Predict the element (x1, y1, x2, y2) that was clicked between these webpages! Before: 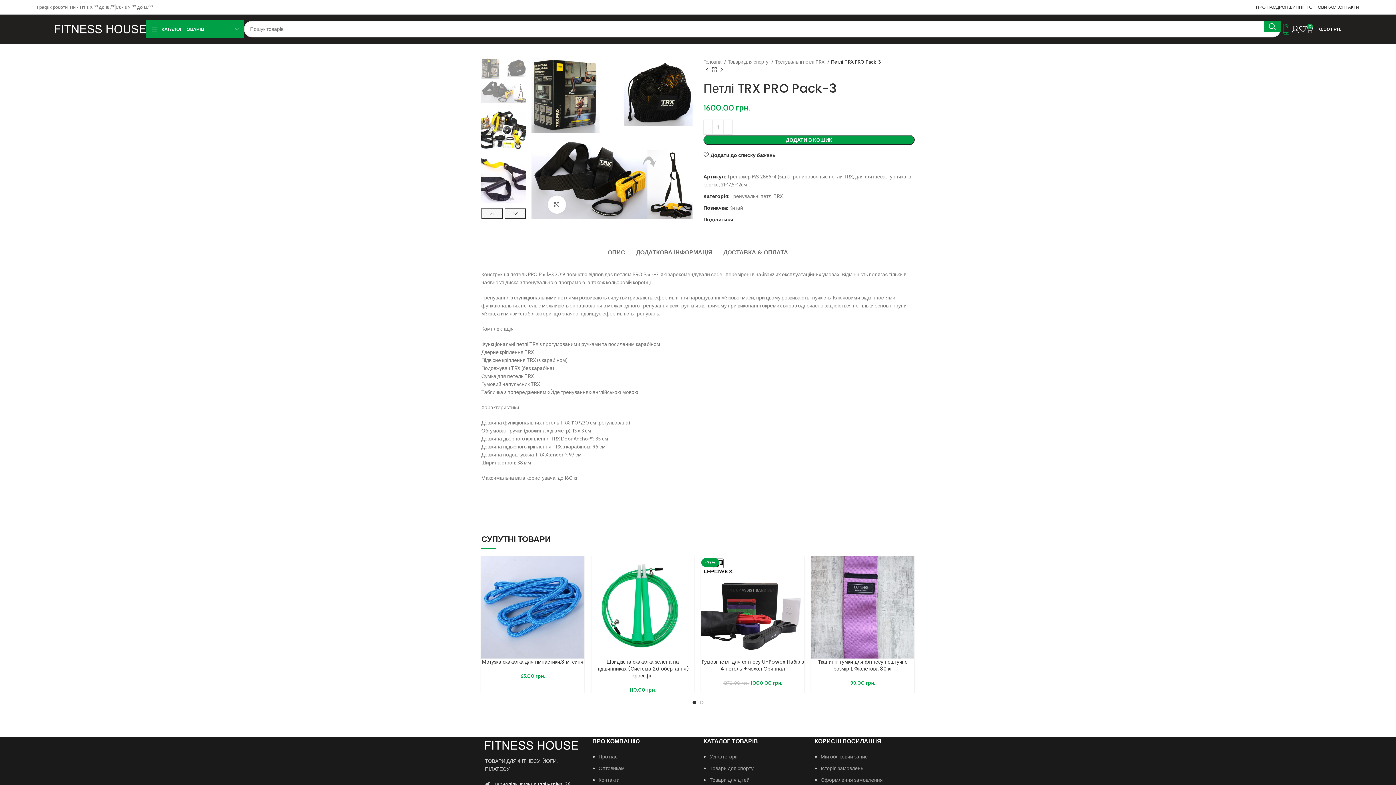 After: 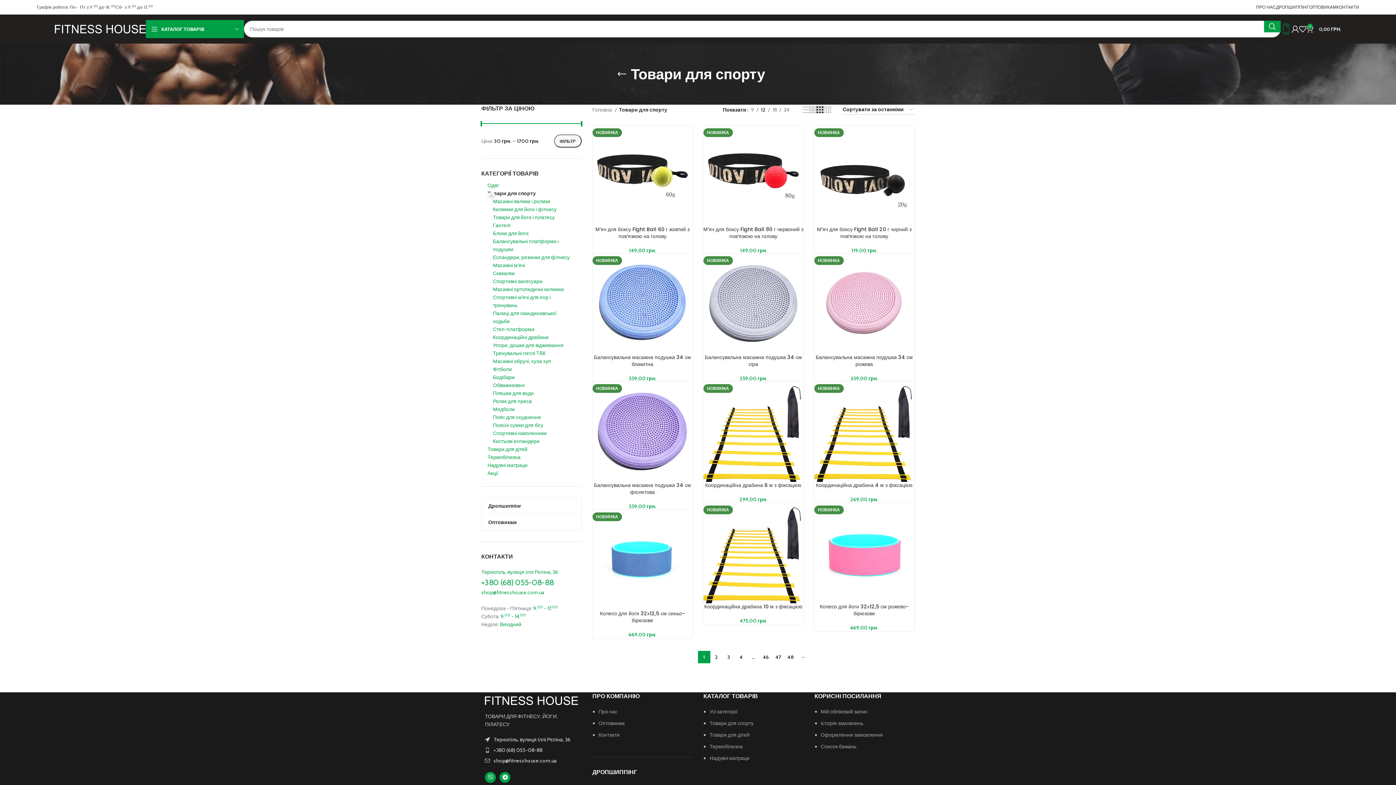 Action: bbox: (728, 58, 773, 65) label: Товари для спорту 